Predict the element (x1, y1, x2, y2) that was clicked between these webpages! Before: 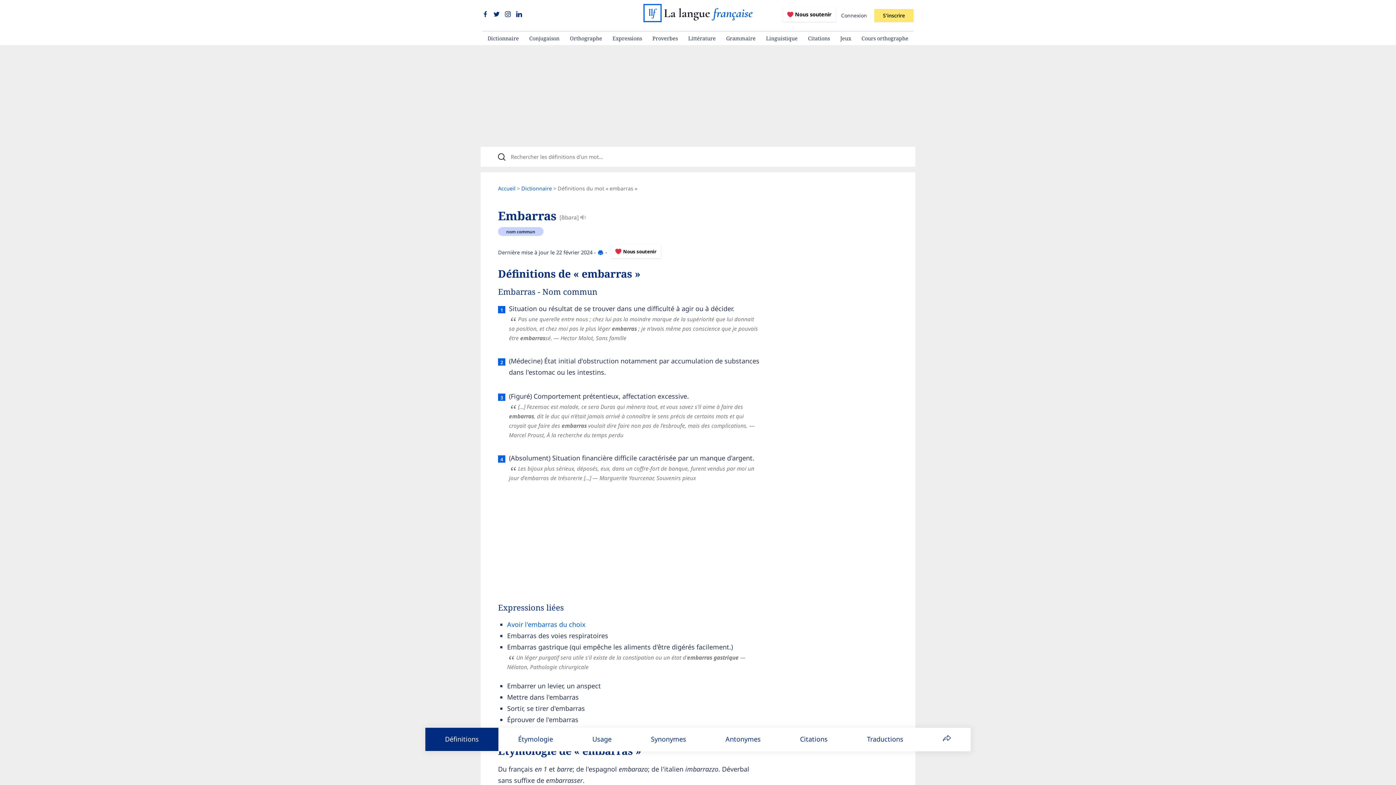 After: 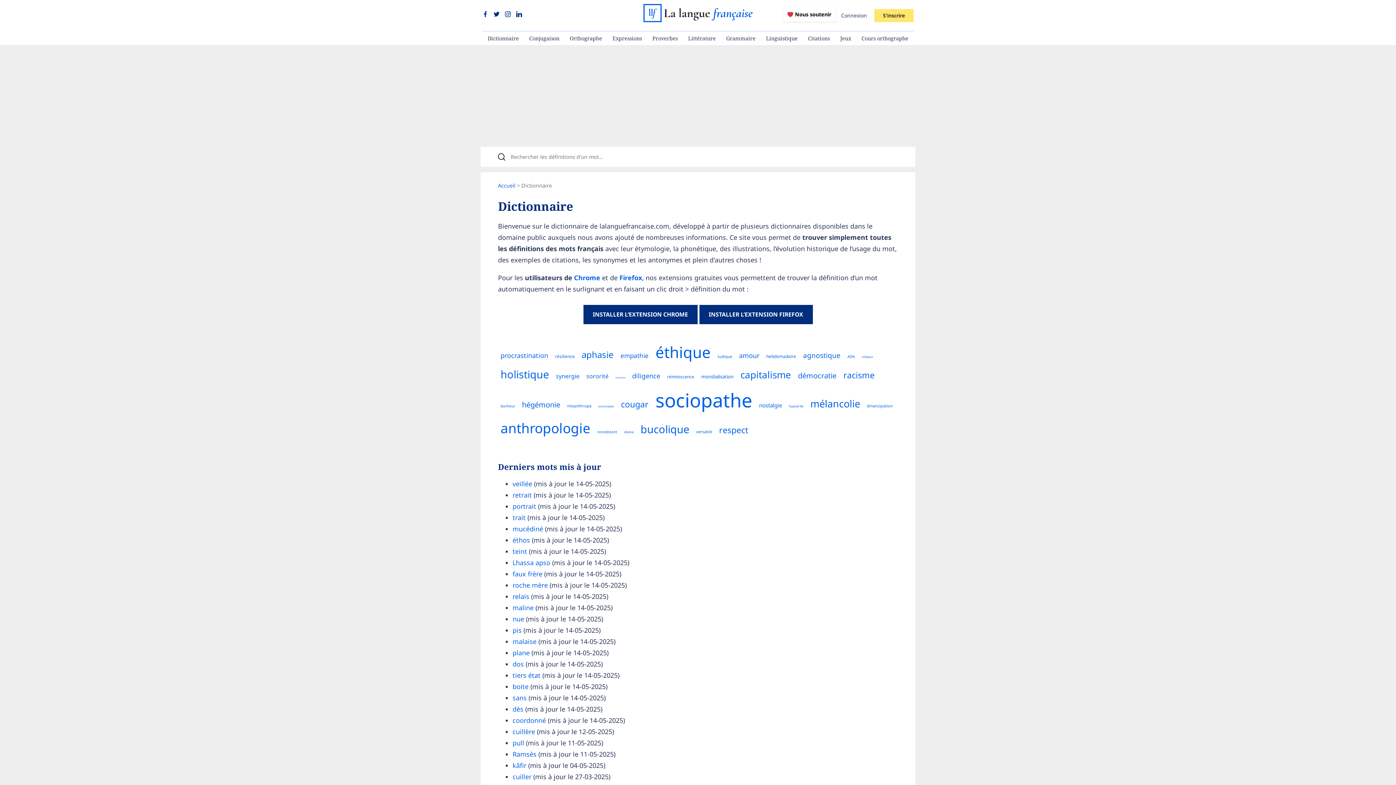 Action: bbox: (521, 185, 552, 192) label: Dictionnaire